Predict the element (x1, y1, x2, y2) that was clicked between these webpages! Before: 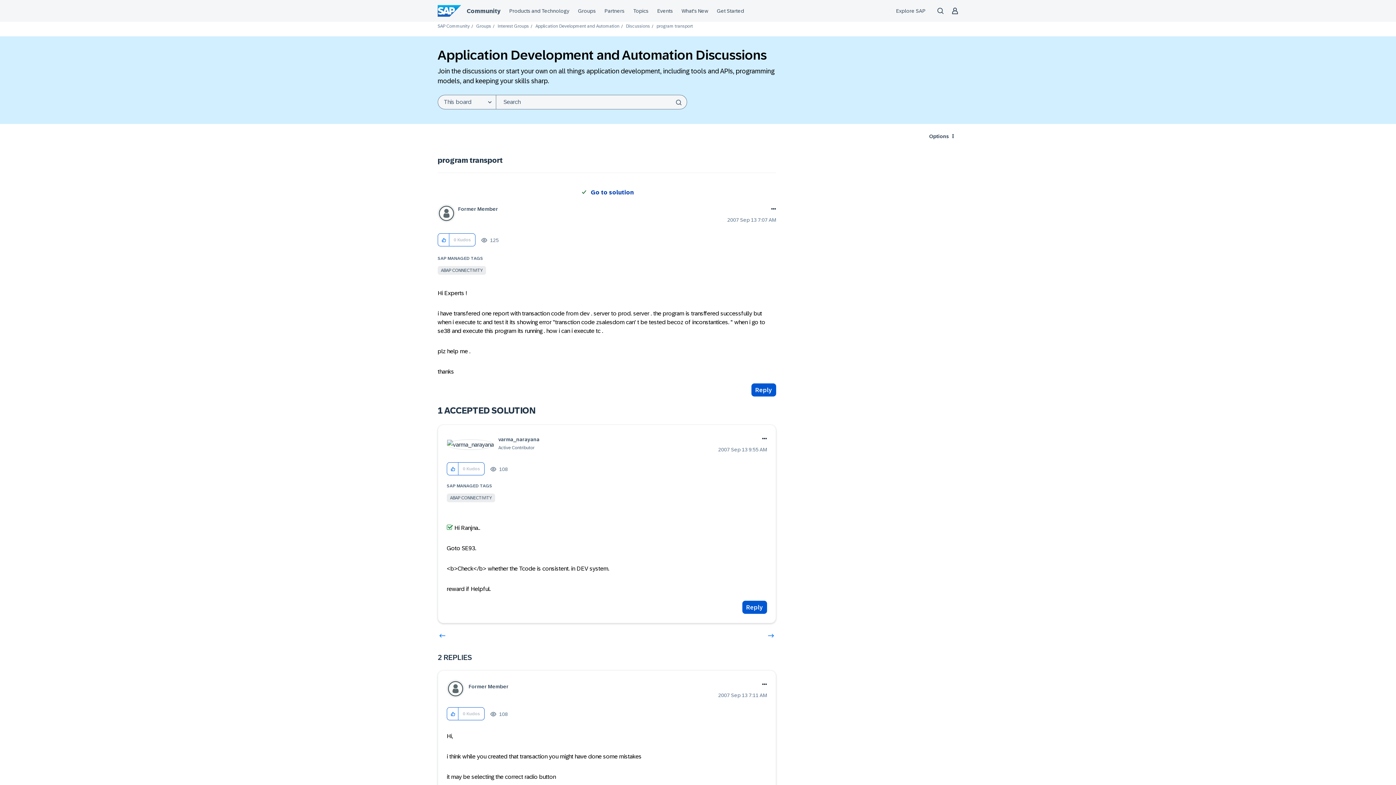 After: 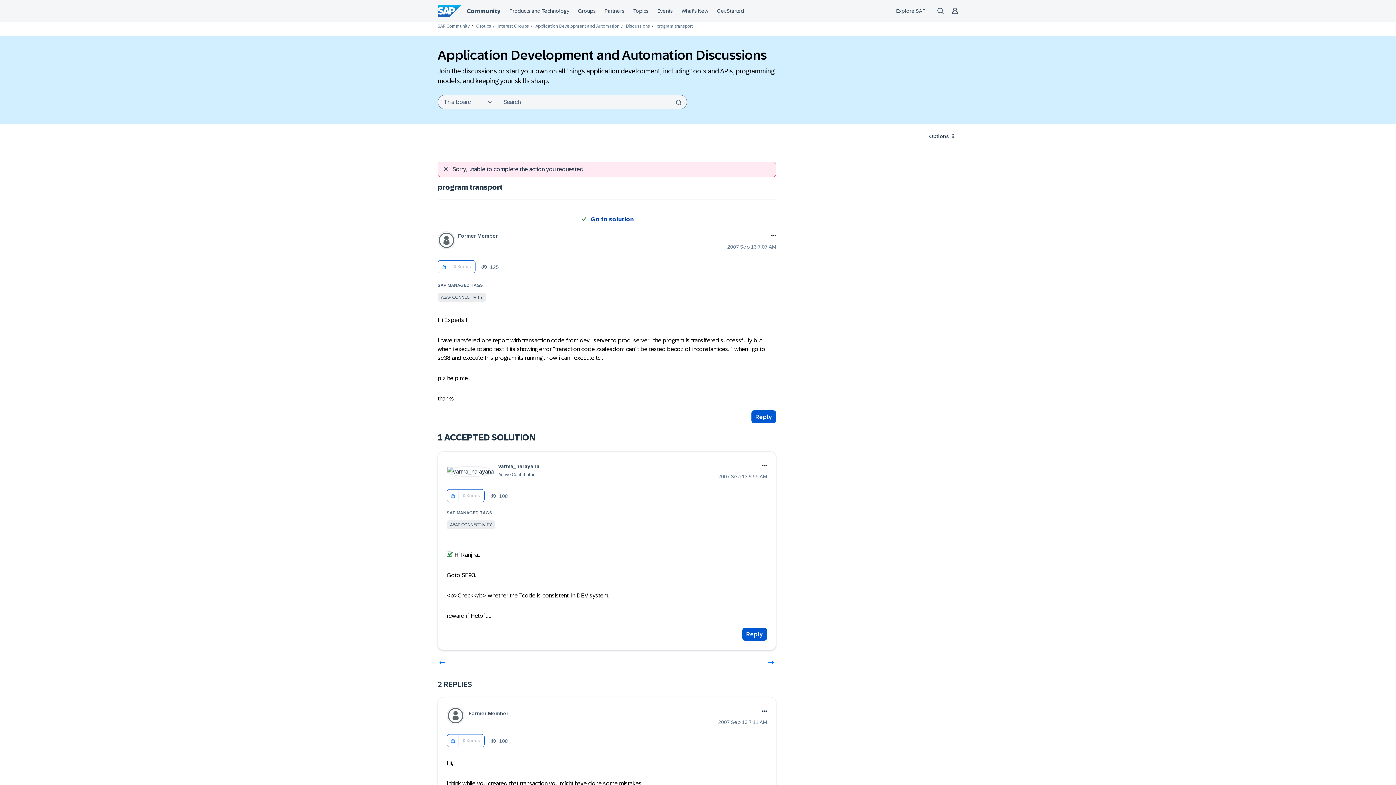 Action: bbox: (438, 233, 449, 246) label: Click here to give kudos to this post.